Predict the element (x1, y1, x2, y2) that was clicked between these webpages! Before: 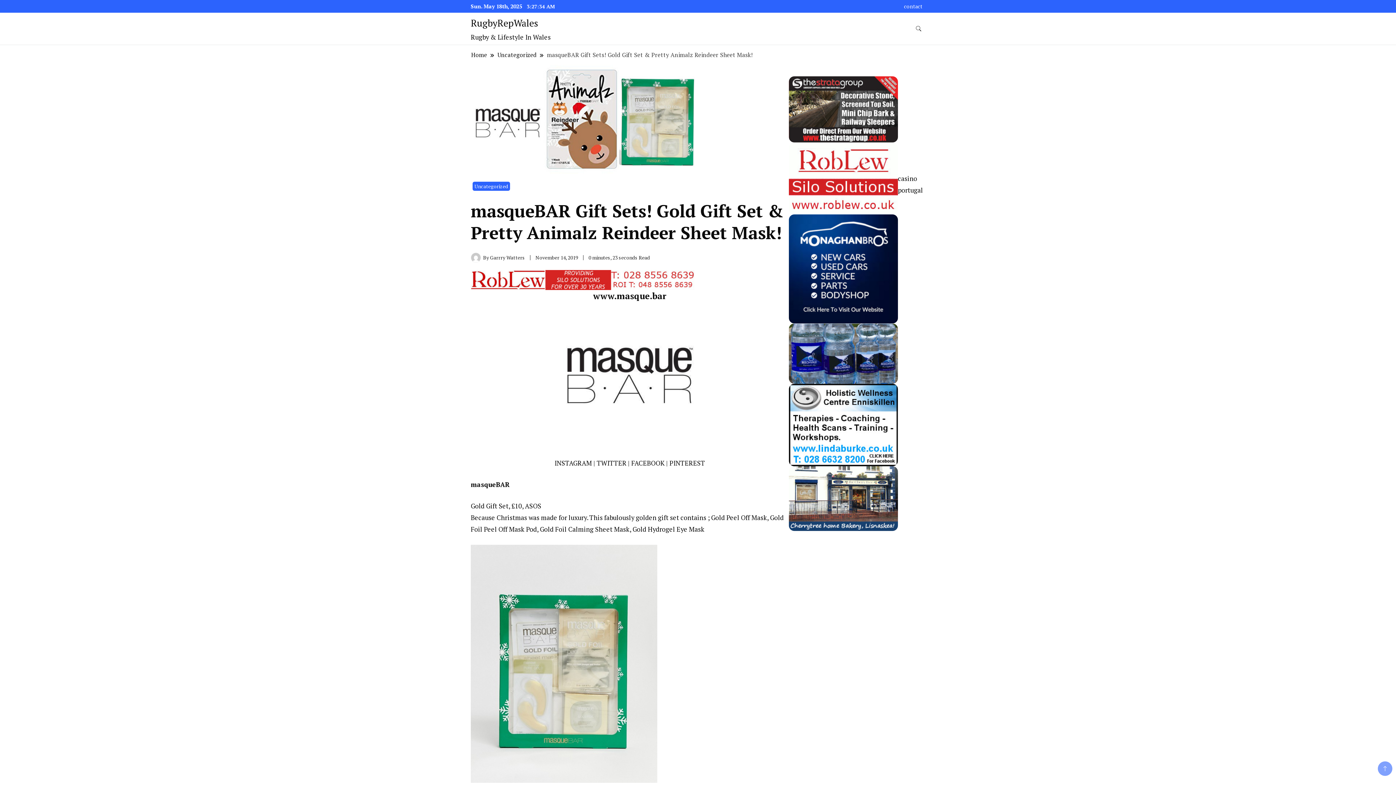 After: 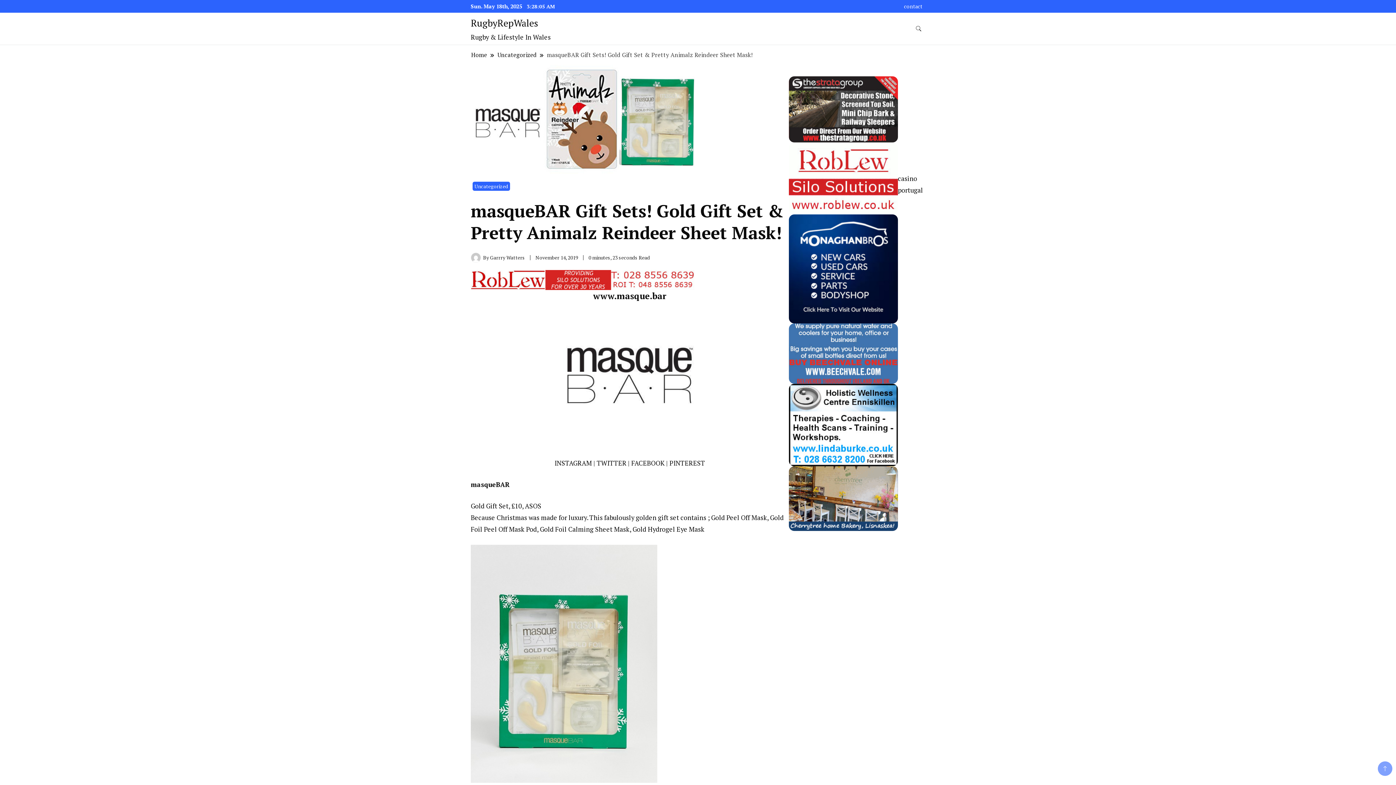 Action: bbox: (535, 254, 578, 261) label: November 14, 2019